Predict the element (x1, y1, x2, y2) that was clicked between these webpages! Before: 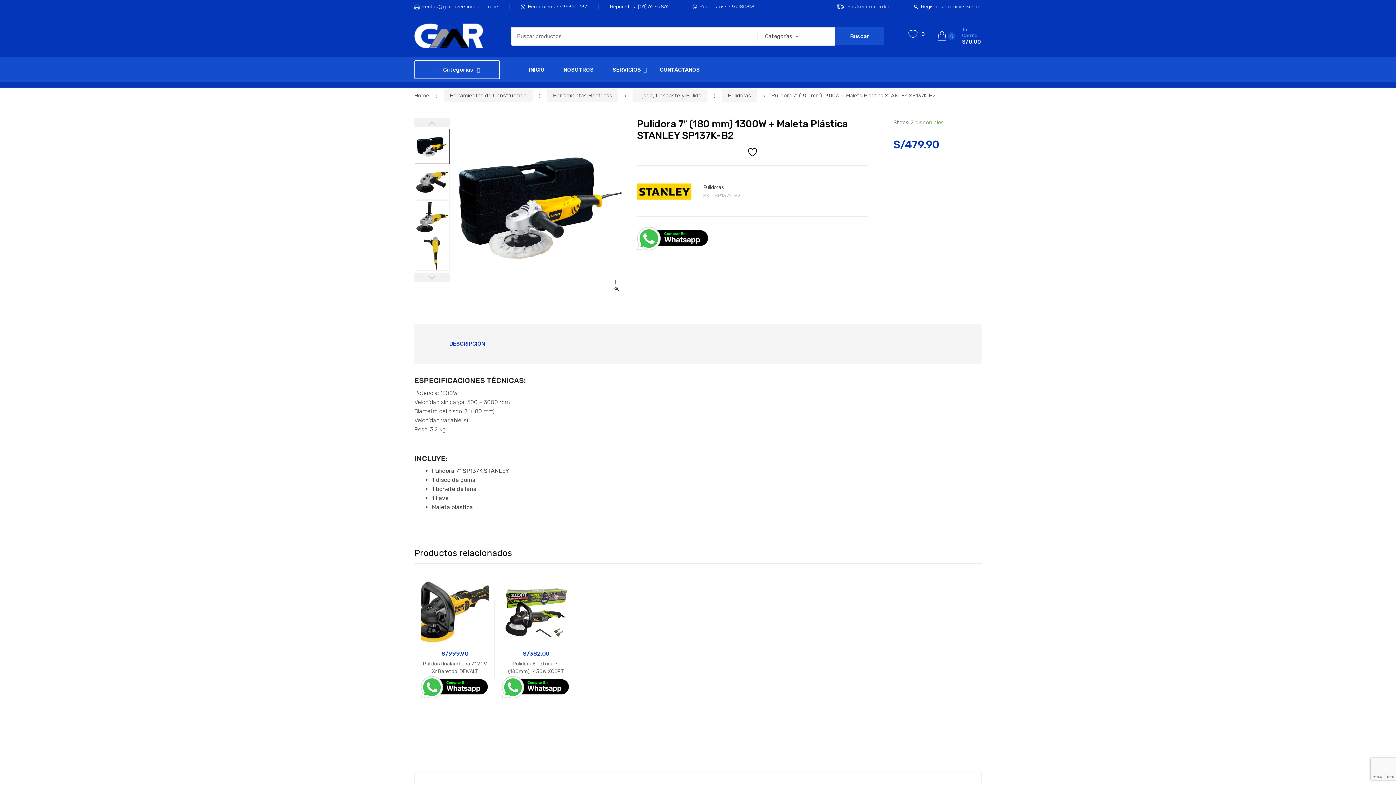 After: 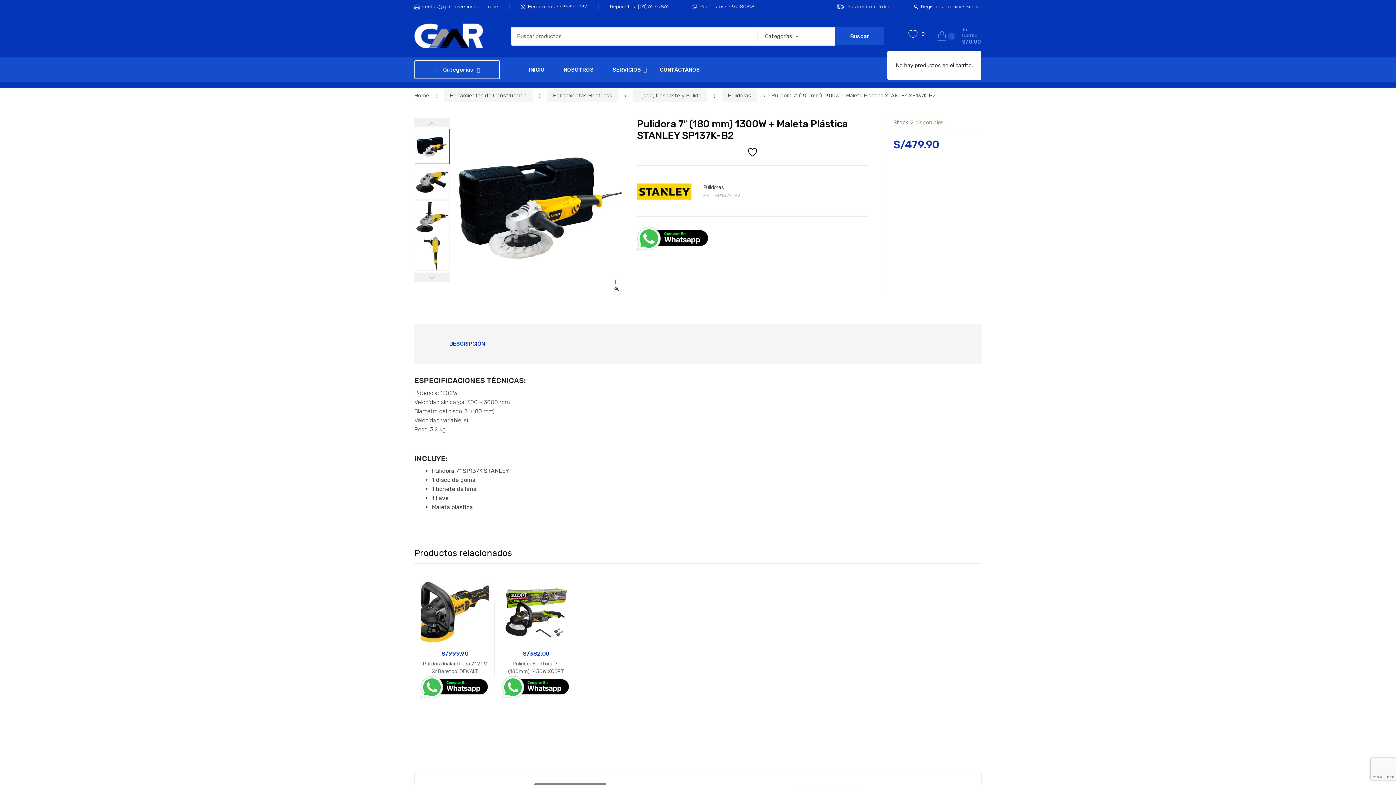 Action: label: 0
Tu Carrito
S/0.00 bbox: (937, 26, 981, 45)